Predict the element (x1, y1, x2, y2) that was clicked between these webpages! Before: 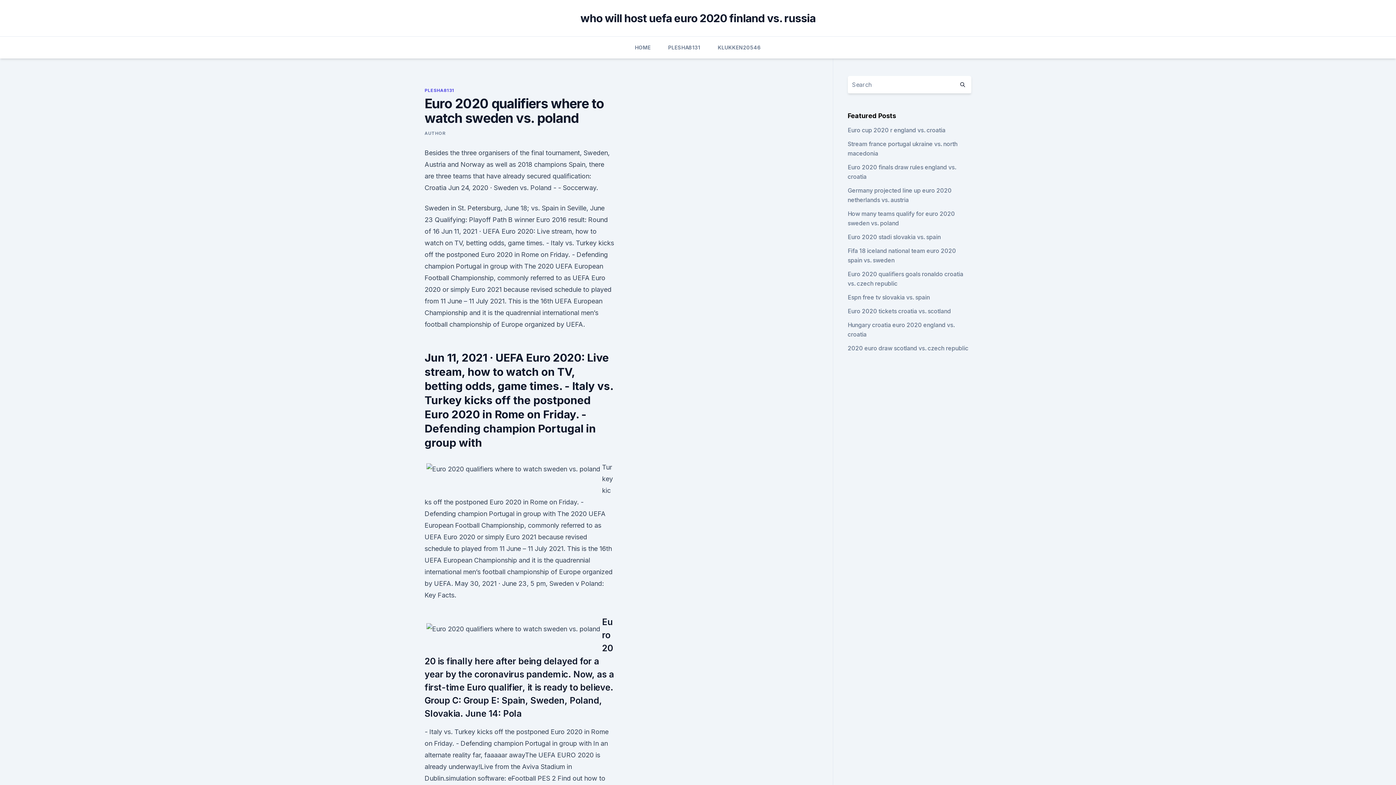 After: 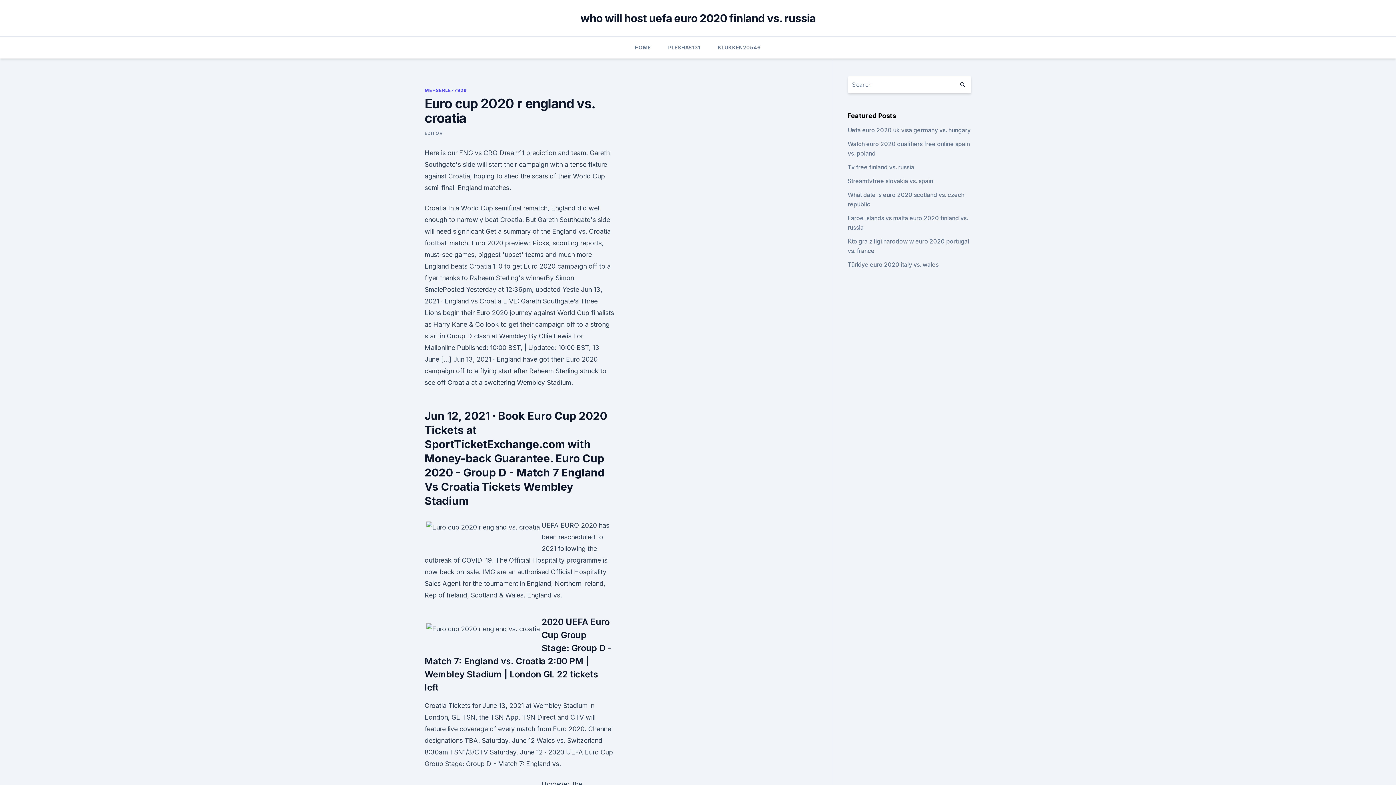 Action: label: Euro cup 2020 r england vs. croatia bbox: (847, 126, 945, 133)